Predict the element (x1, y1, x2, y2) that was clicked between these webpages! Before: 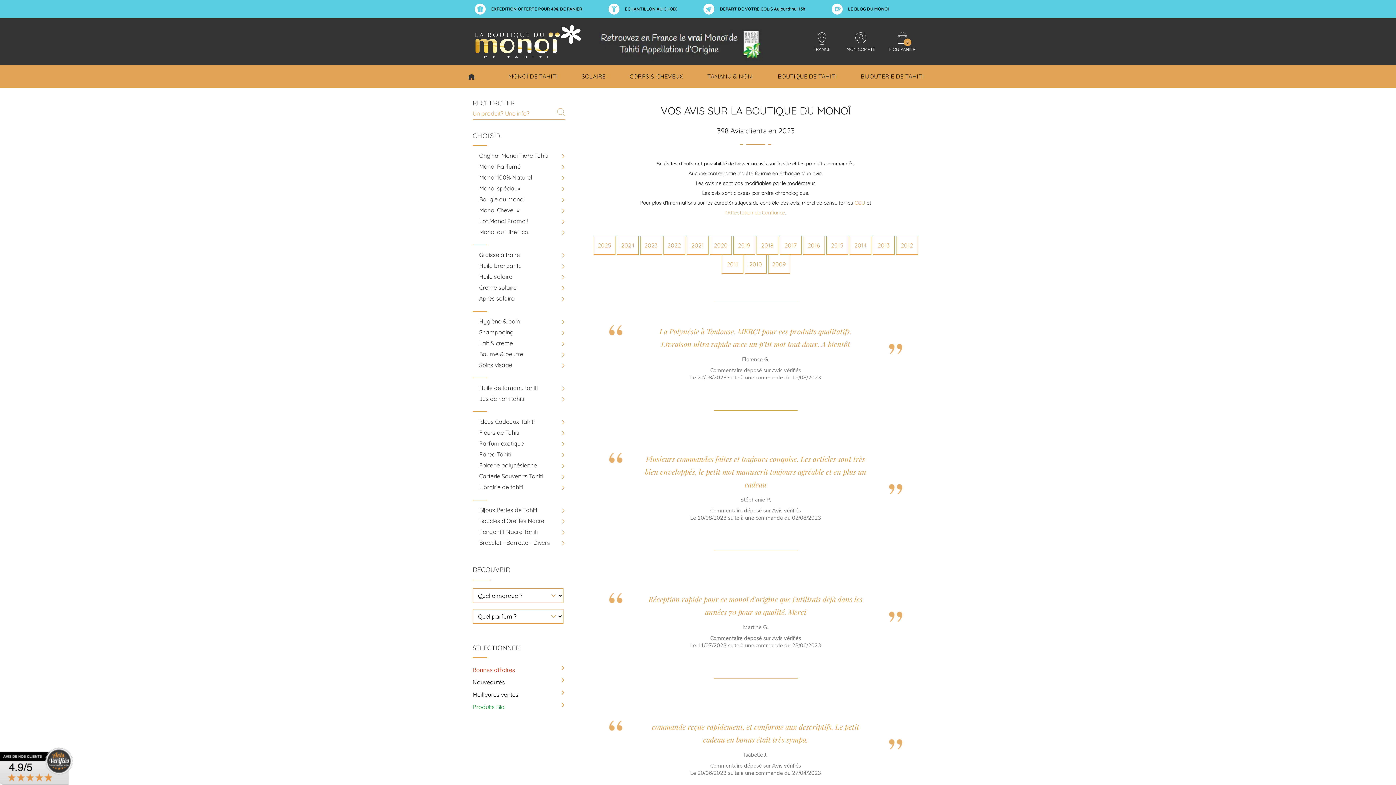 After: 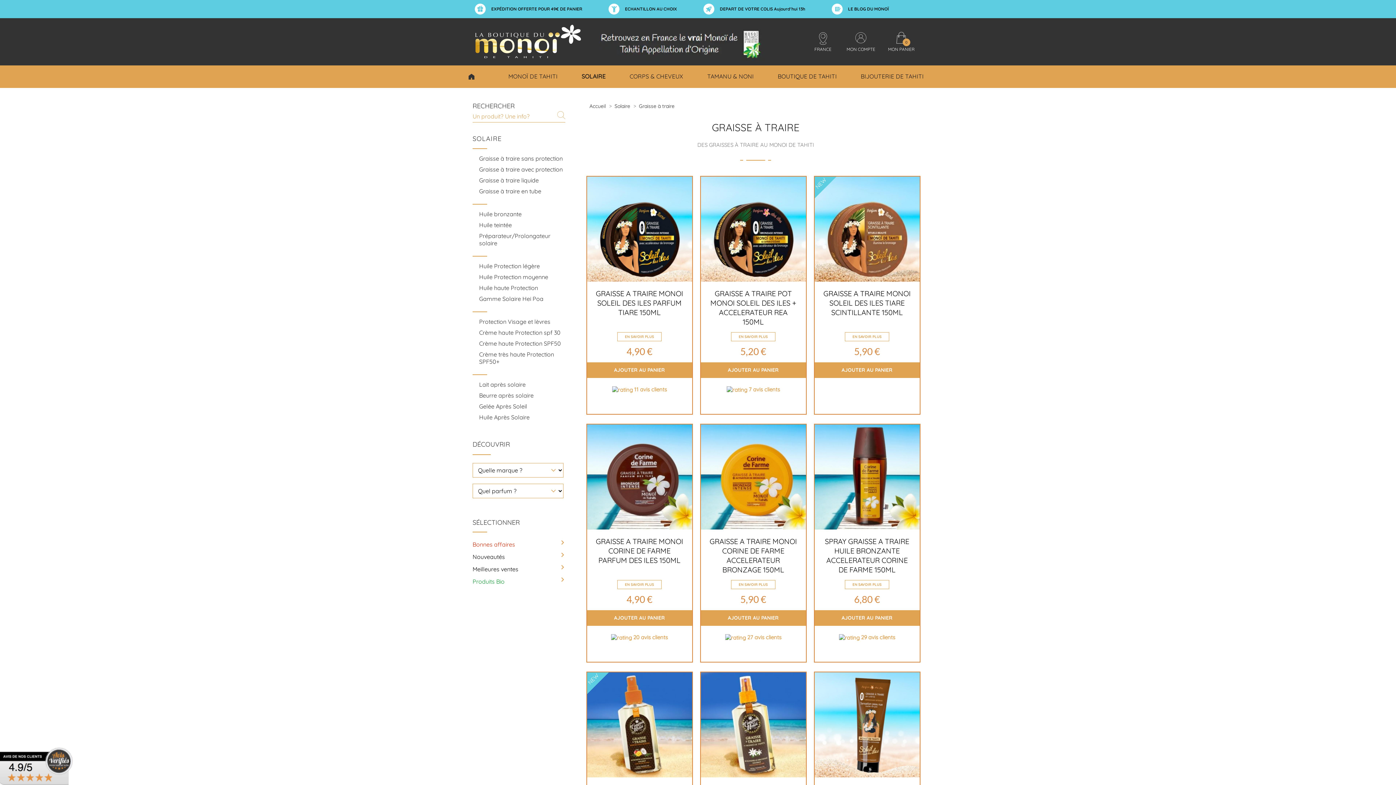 Action: label: Graisse à traire bbox: (479, 251, 520, 258)